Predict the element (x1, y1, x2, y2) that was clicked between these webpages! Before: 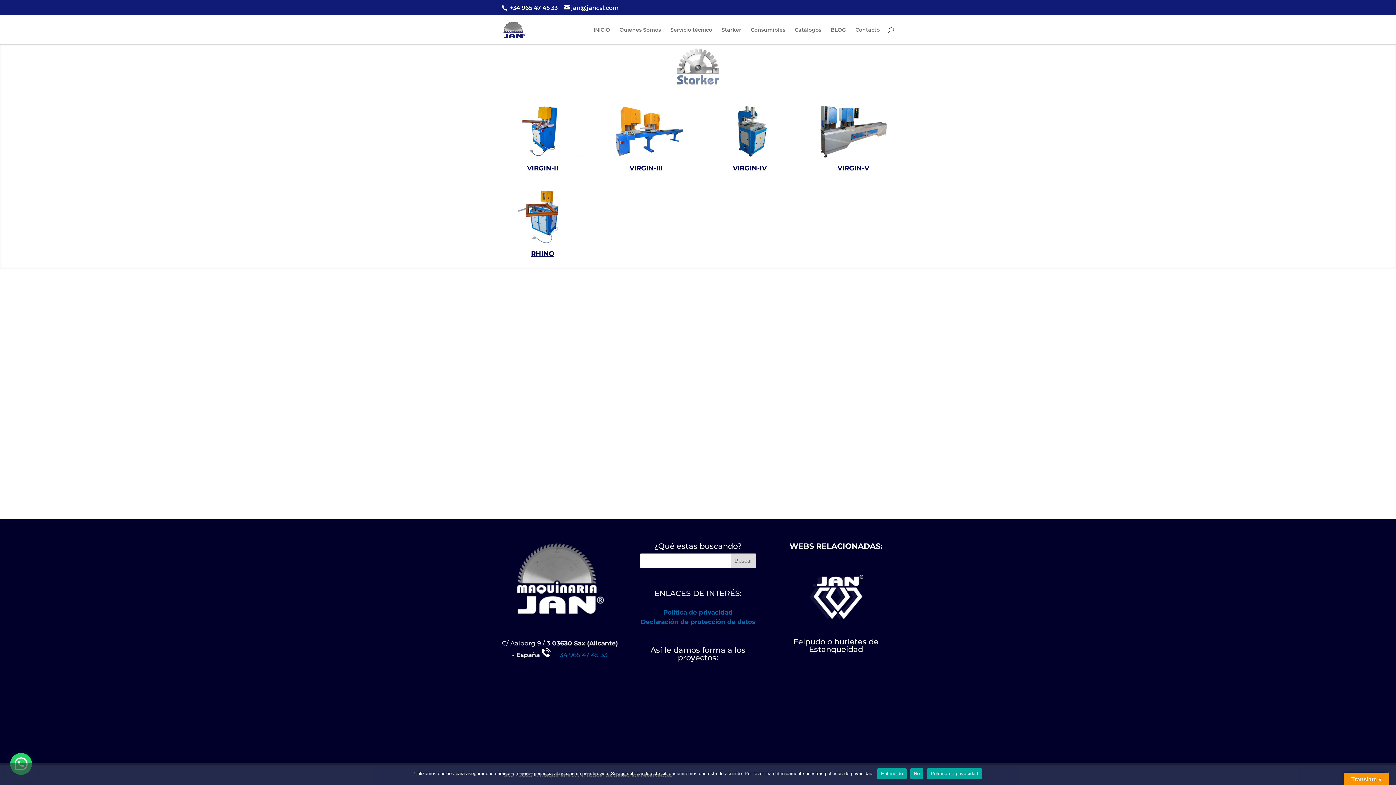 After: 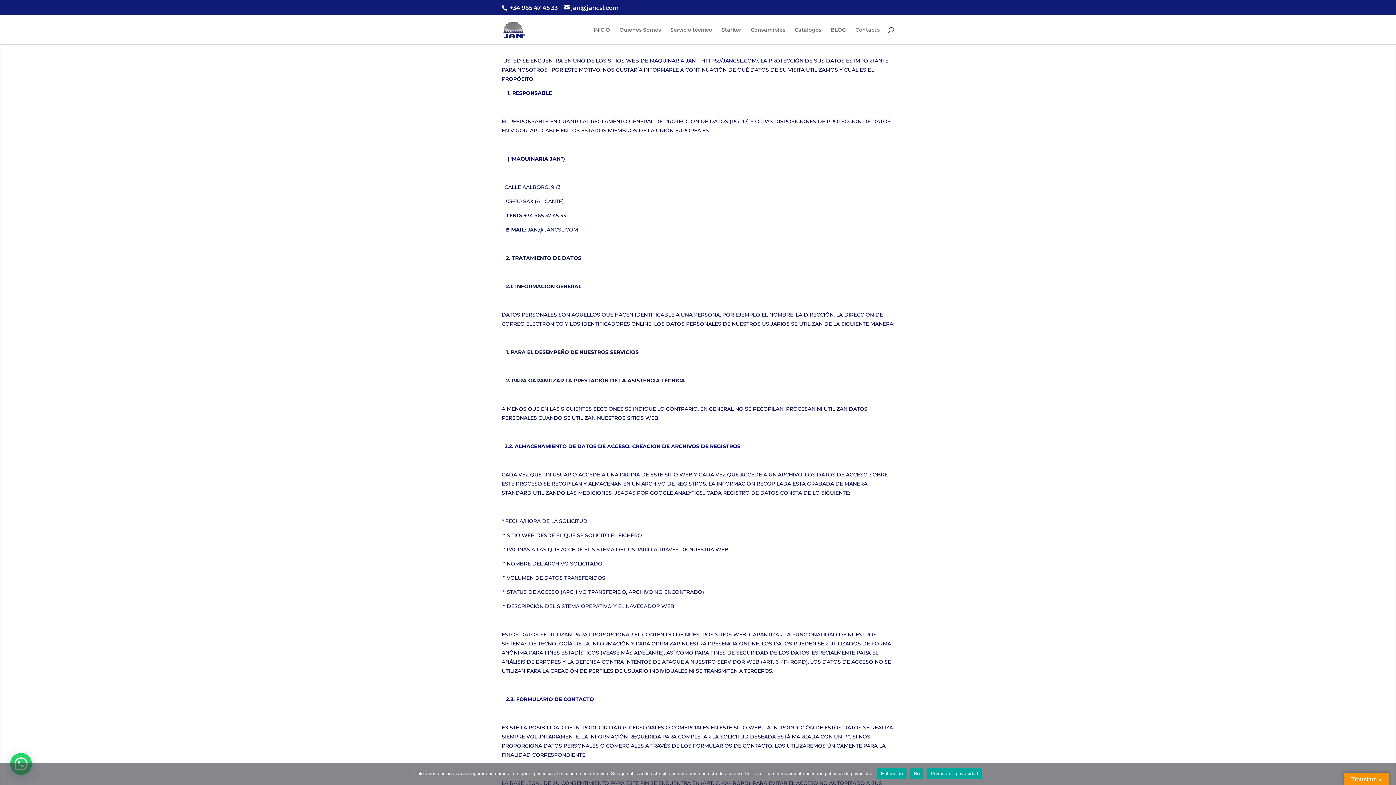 Action: label: Declaración de protección de datos bbox: (640, 618, 755, 625)